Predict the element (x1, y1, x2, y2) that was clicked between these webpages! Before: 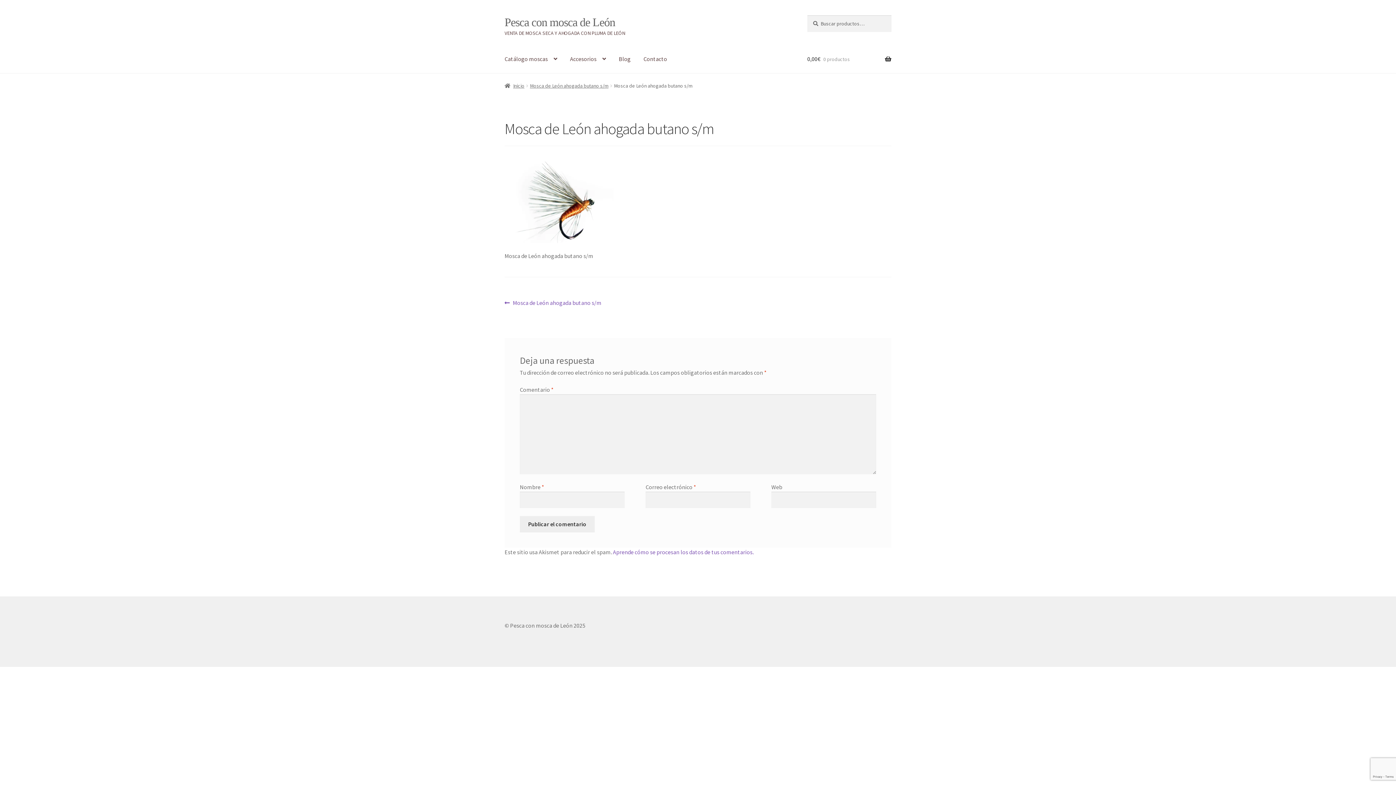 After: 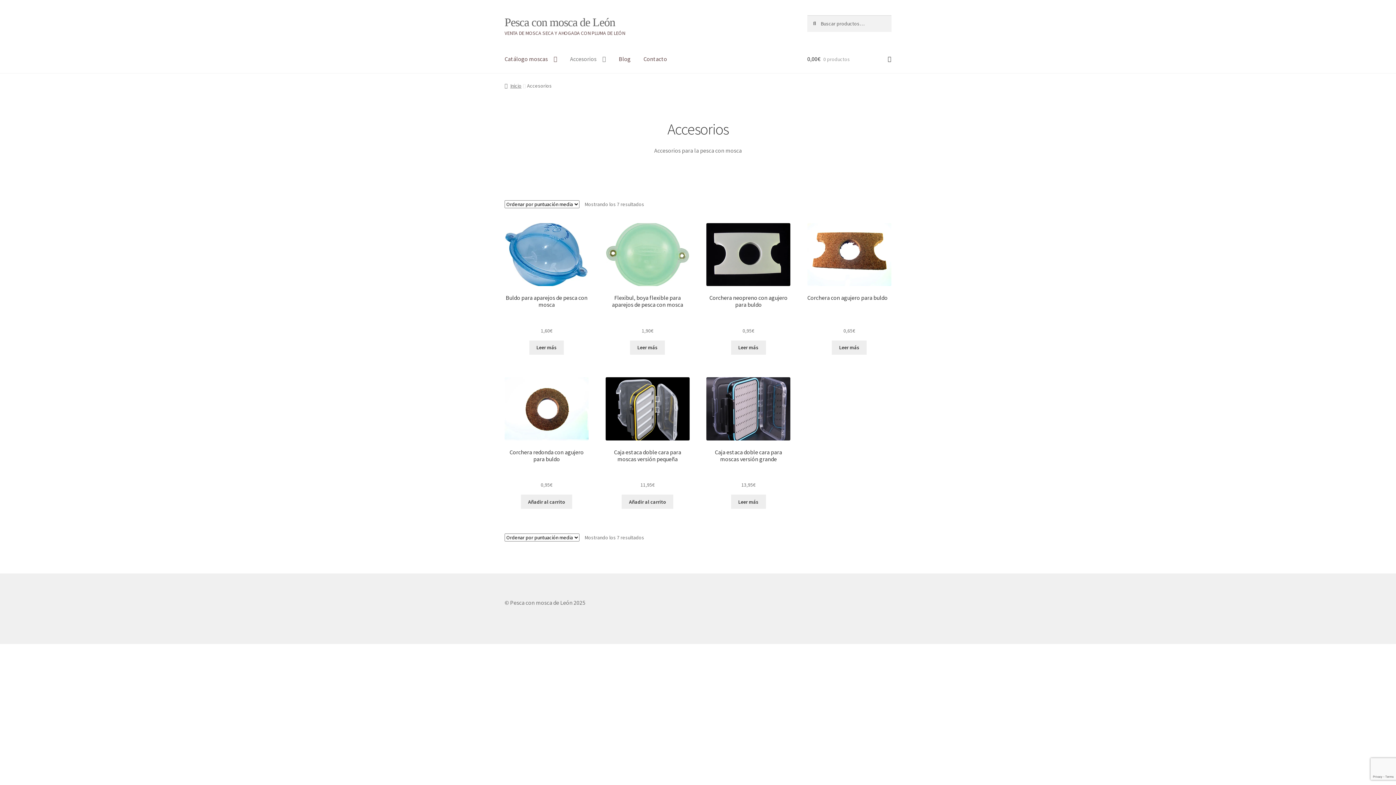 Action: bbox: (564, 45, 612, 73) label: Accesorios